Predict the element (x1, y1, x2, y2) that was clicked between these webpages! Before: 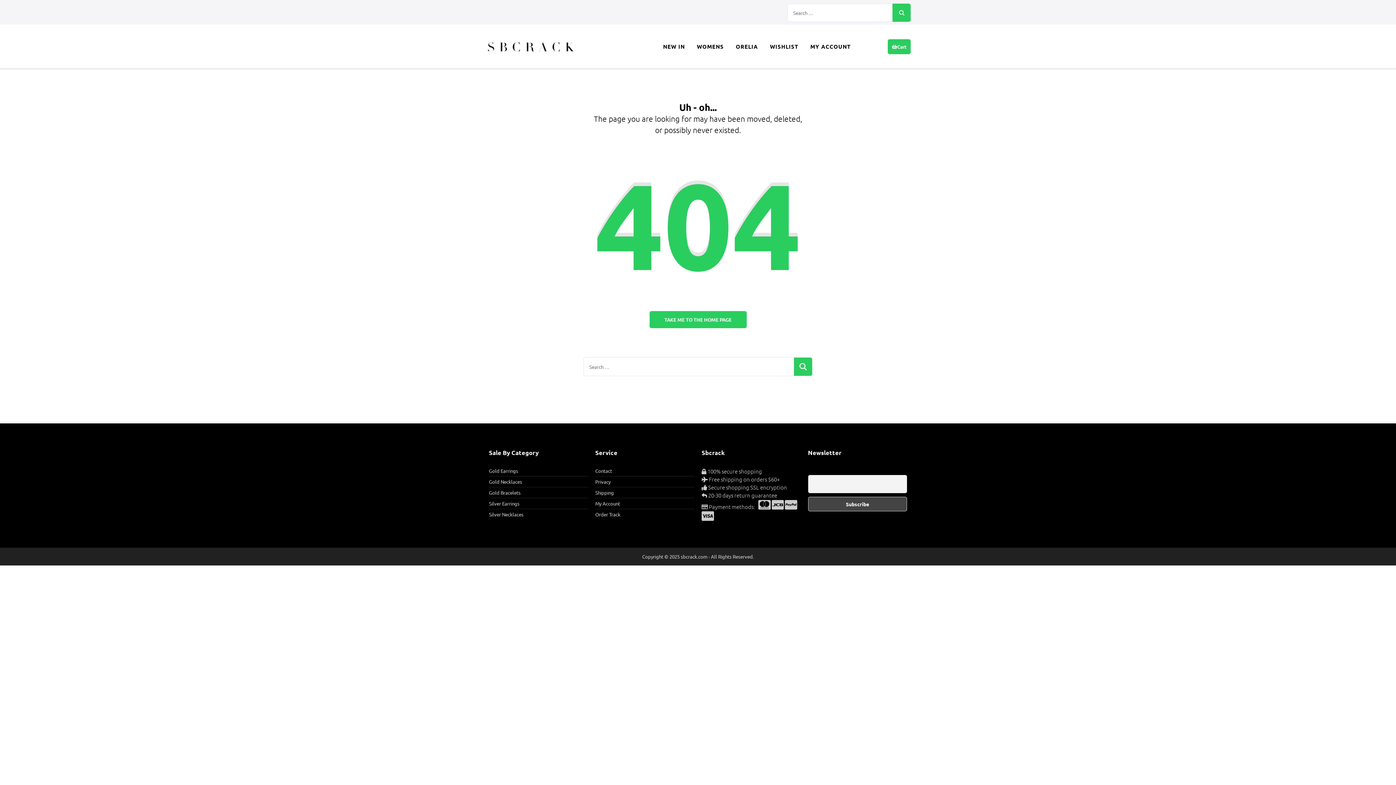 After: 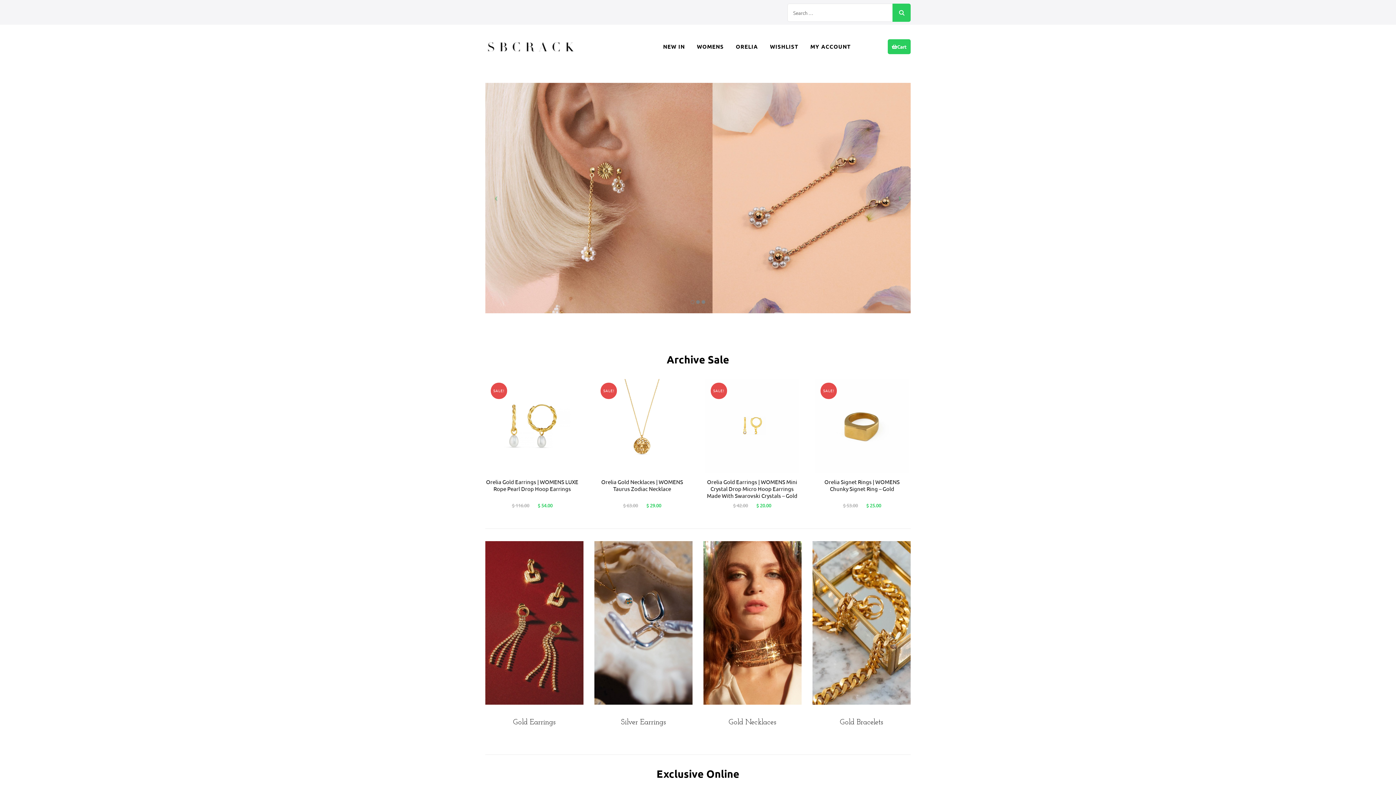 Action: bbox: (649, 311, 746, 328) label: TAKE ME TO THE HOME PAGE